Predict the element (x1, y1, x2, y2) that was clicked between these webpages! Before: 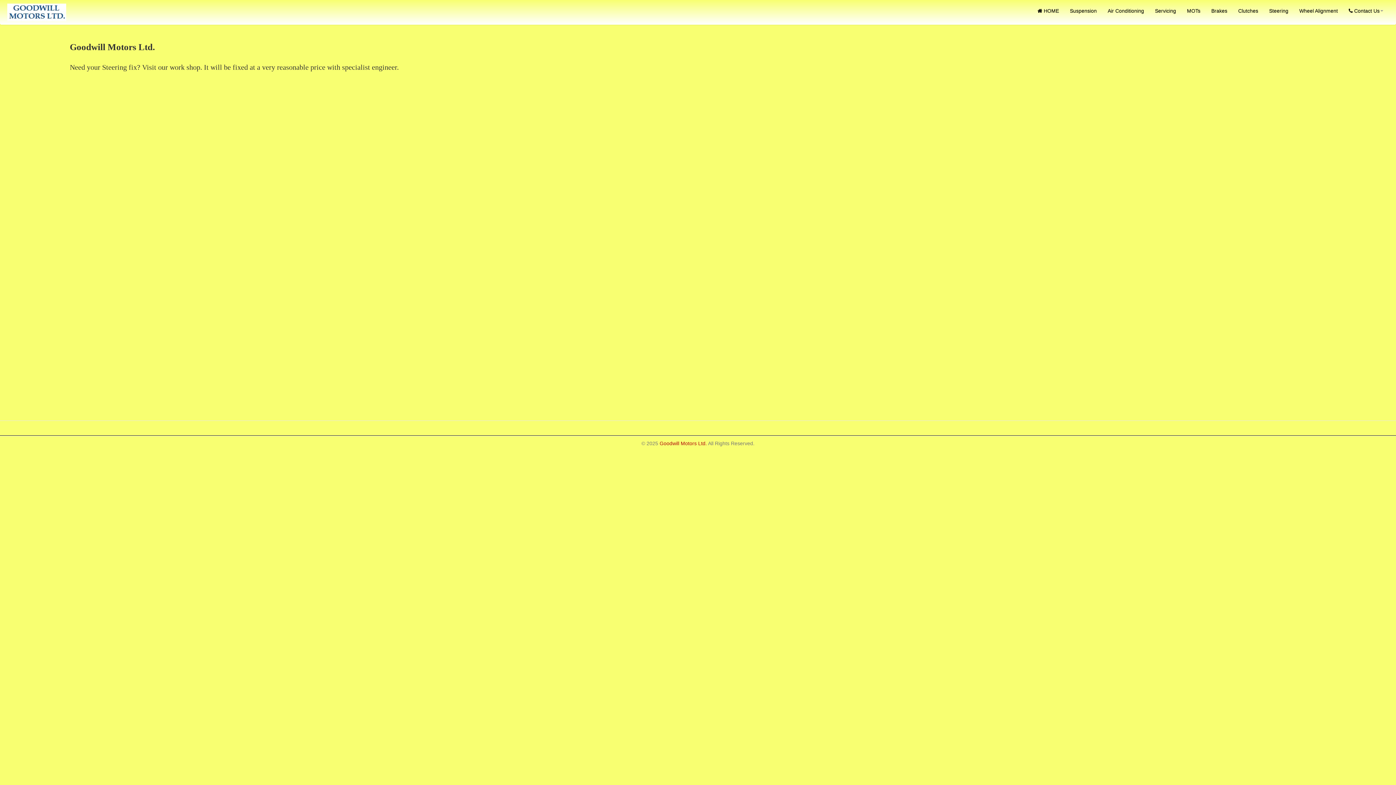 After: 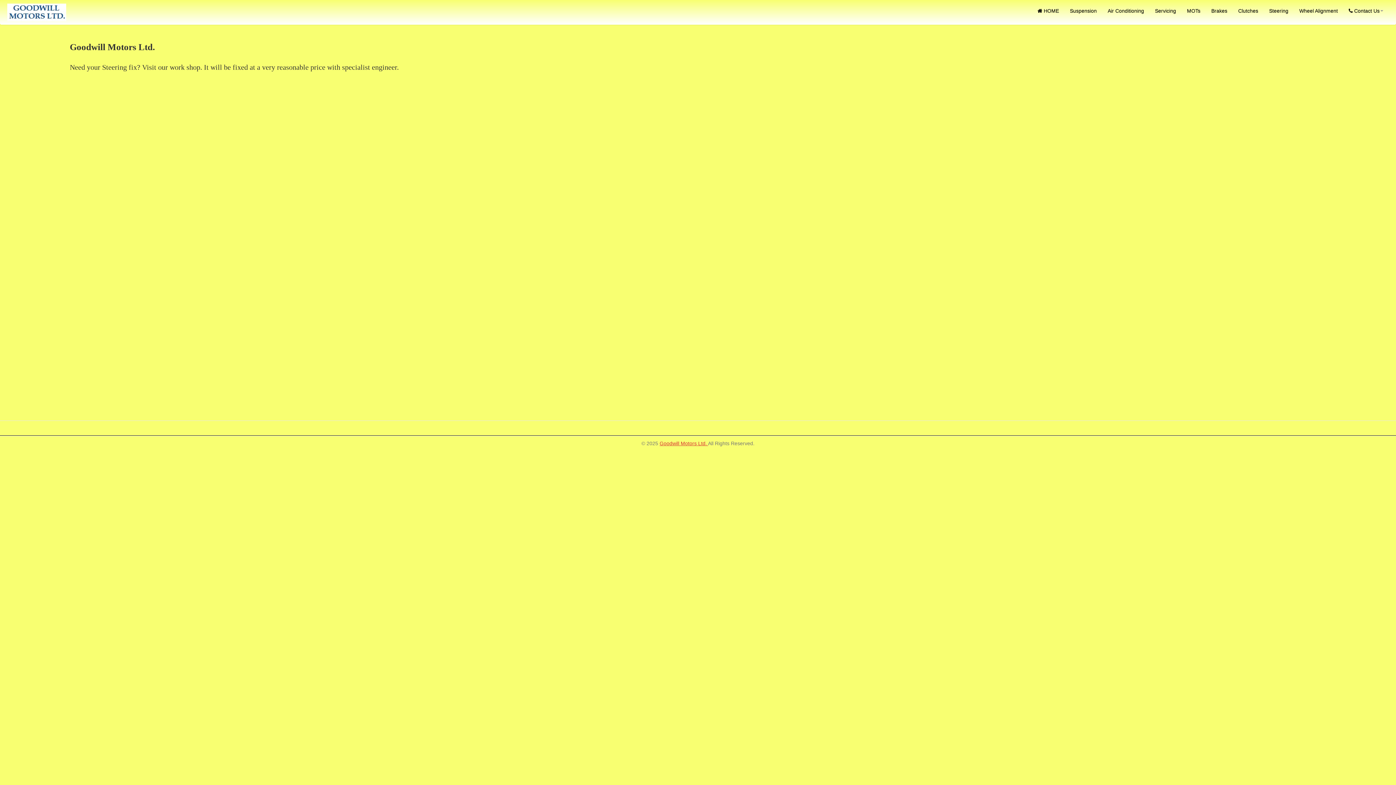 Action: label: Goodwill Motors Ltd.  bbox: (659, 440, 708, 446)